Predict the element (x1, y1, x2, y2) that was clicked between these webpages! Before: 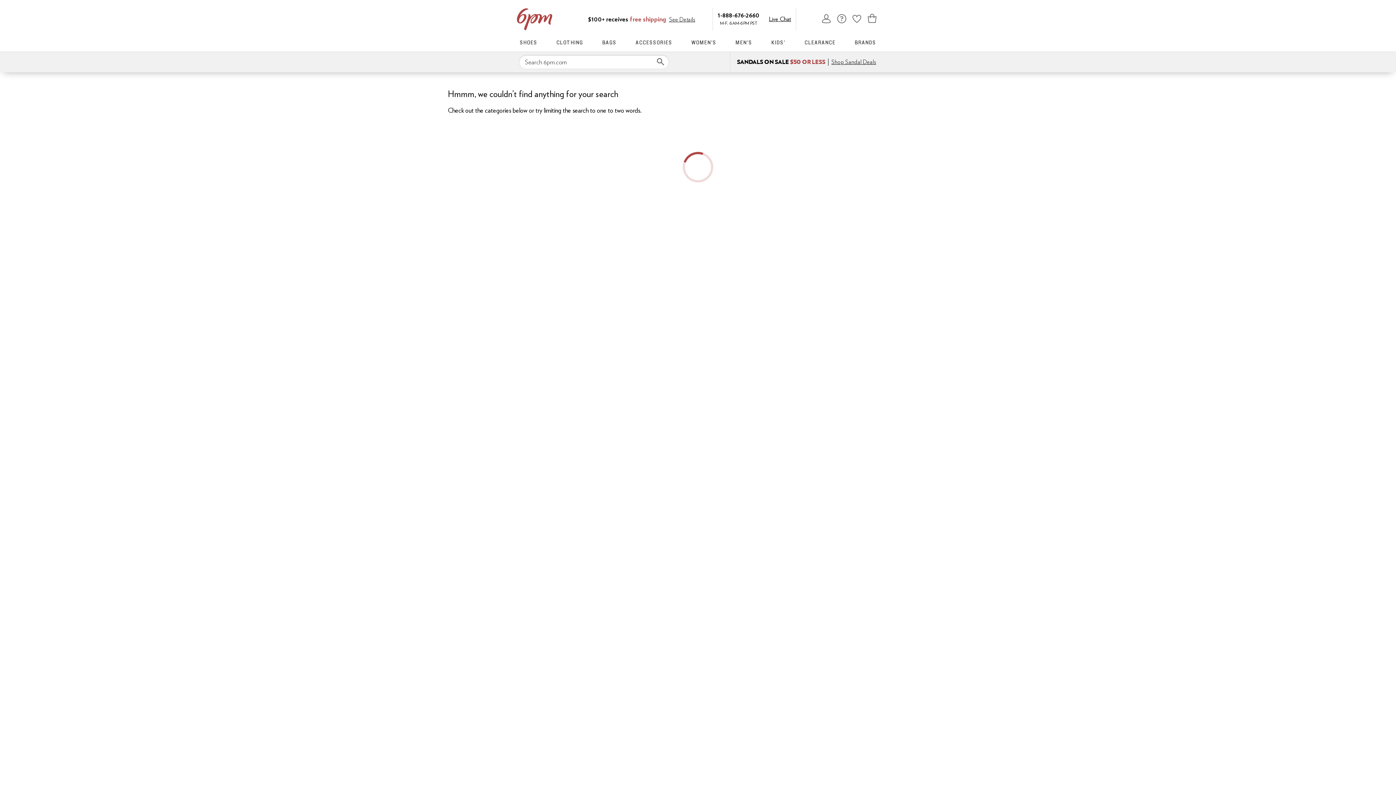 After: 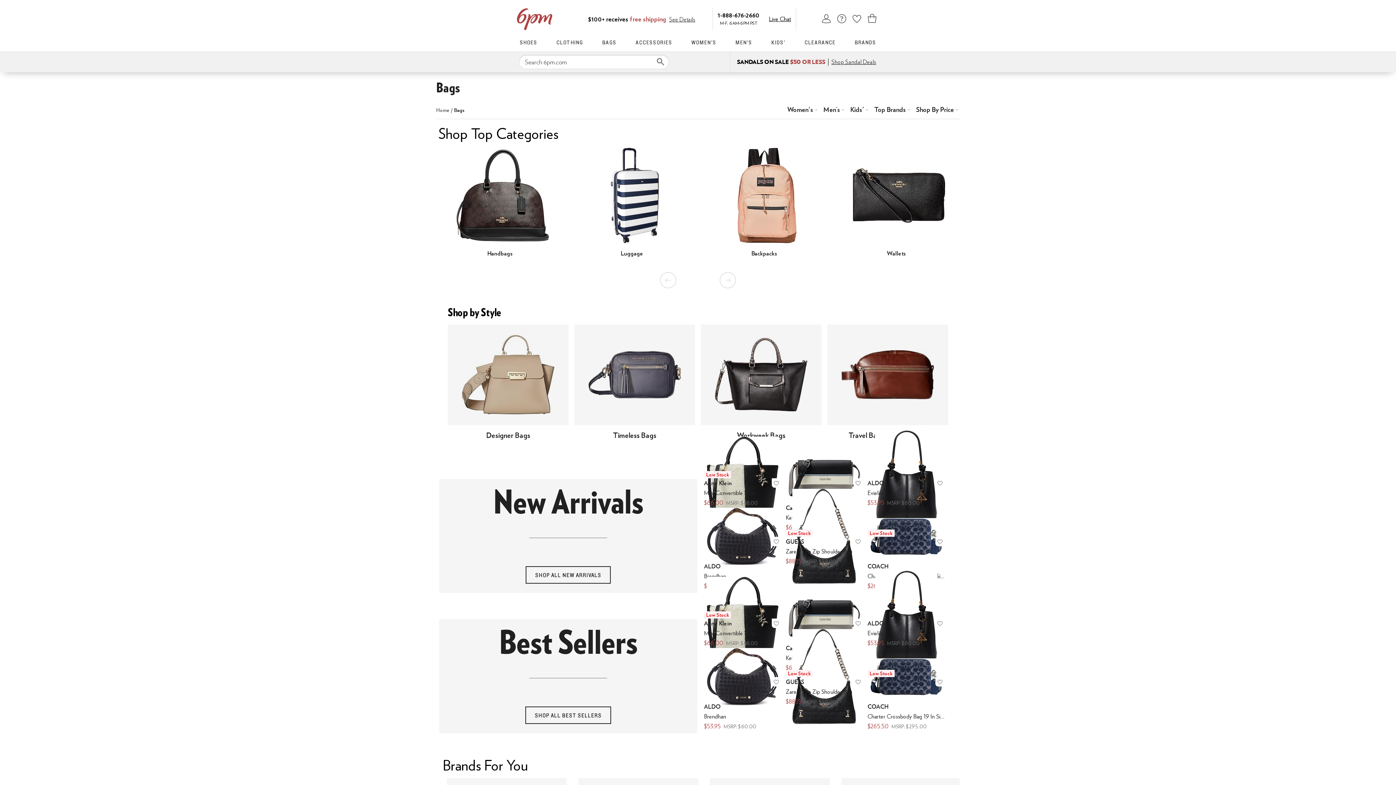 Action: bbox: (602, 32, 616, 51) label: BAGS